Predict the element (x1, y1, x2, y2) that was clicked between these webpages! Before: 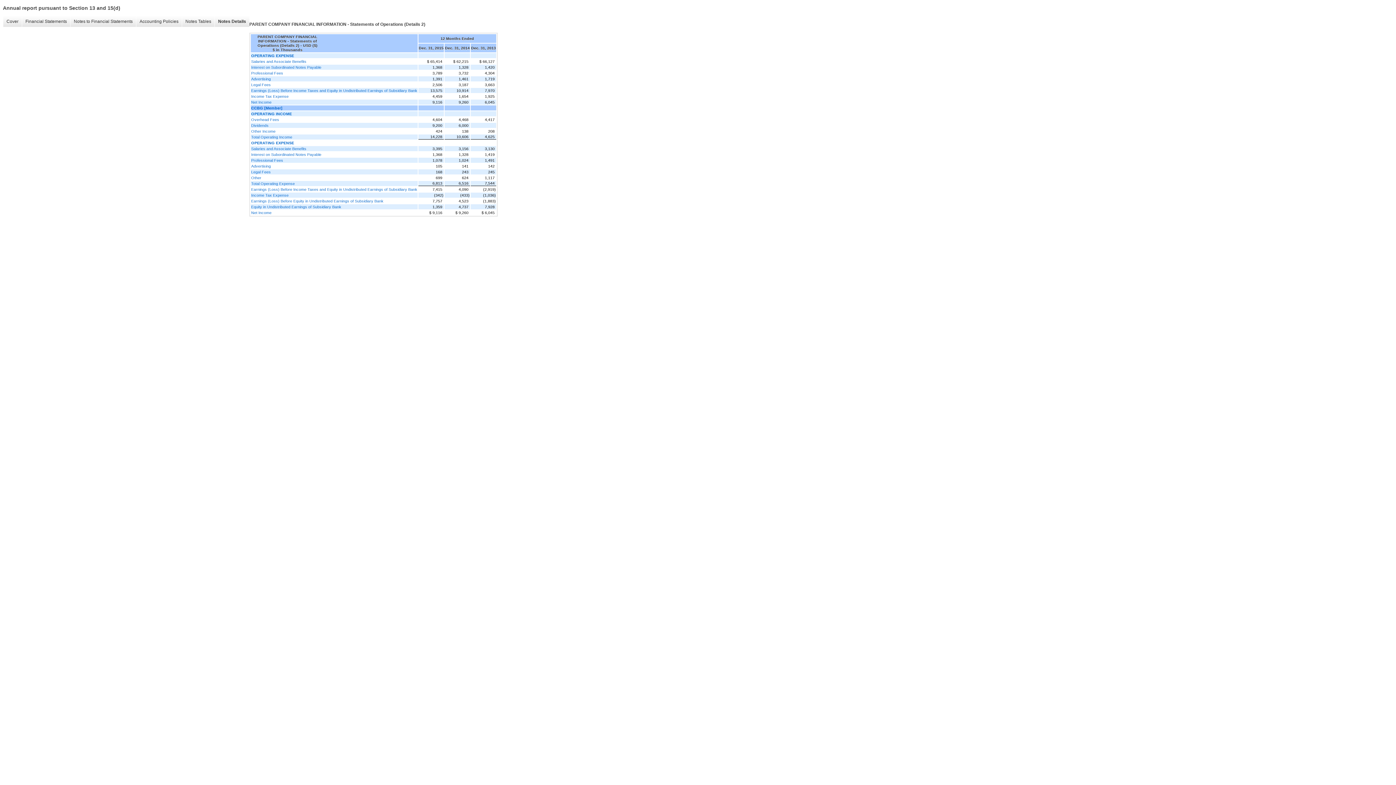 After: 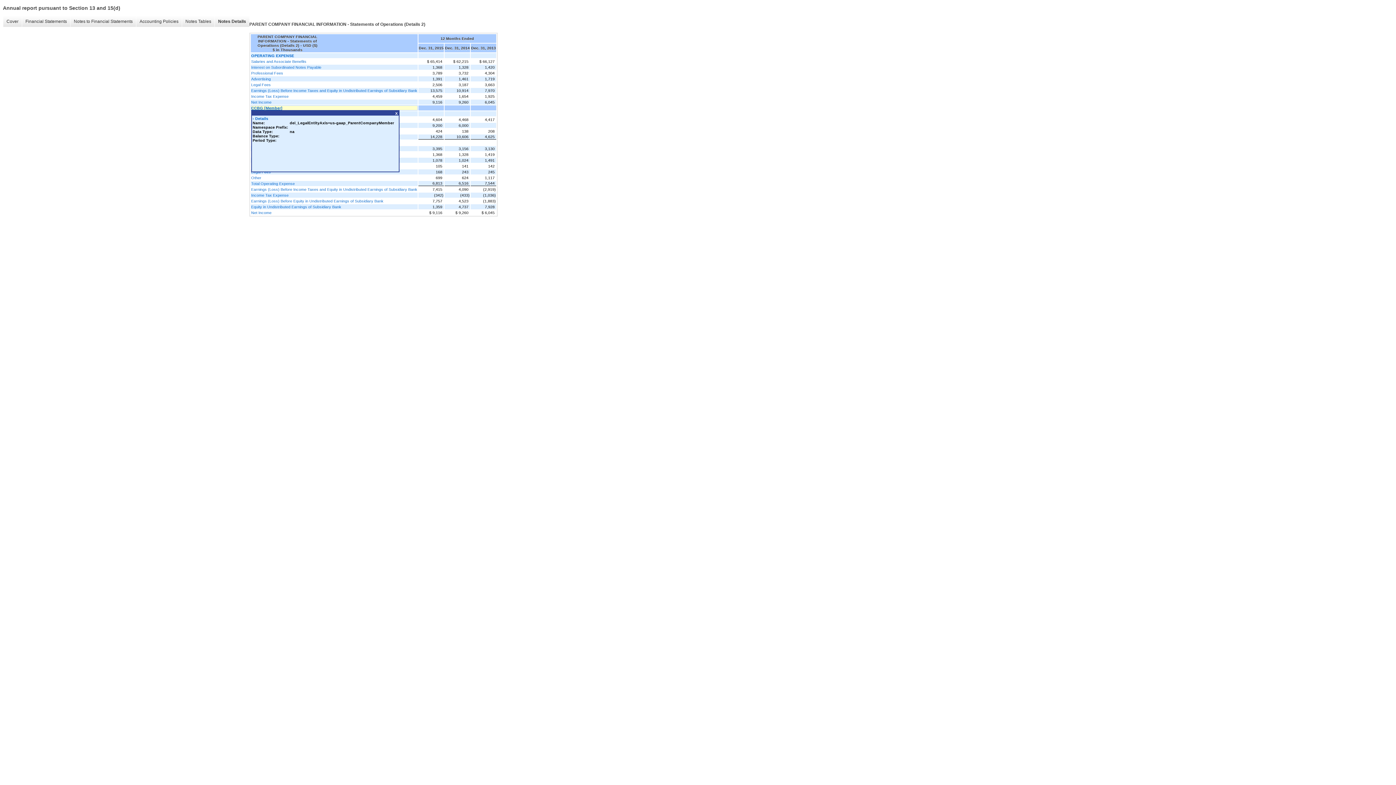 Action: bbox: (251, 105, 417, 110) label: CCBG [Member]